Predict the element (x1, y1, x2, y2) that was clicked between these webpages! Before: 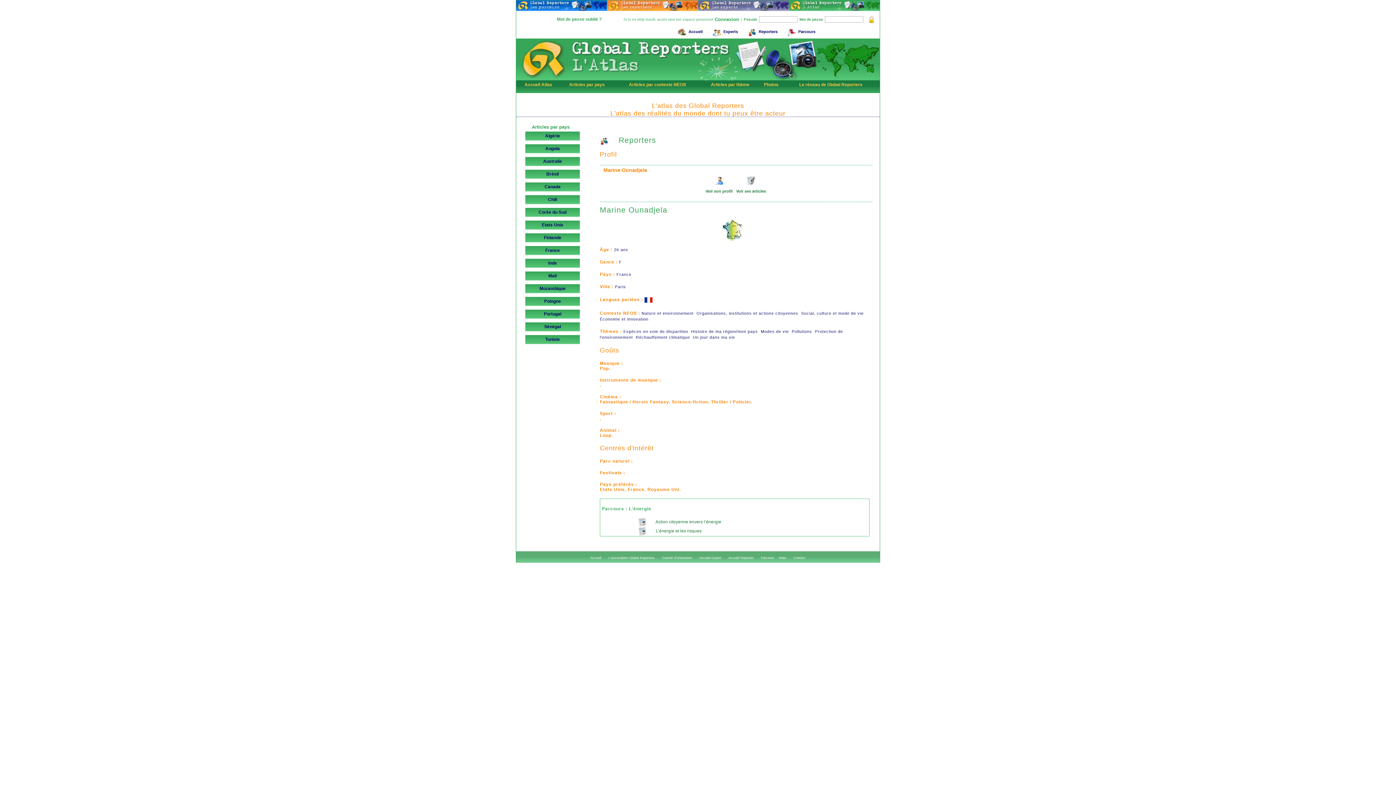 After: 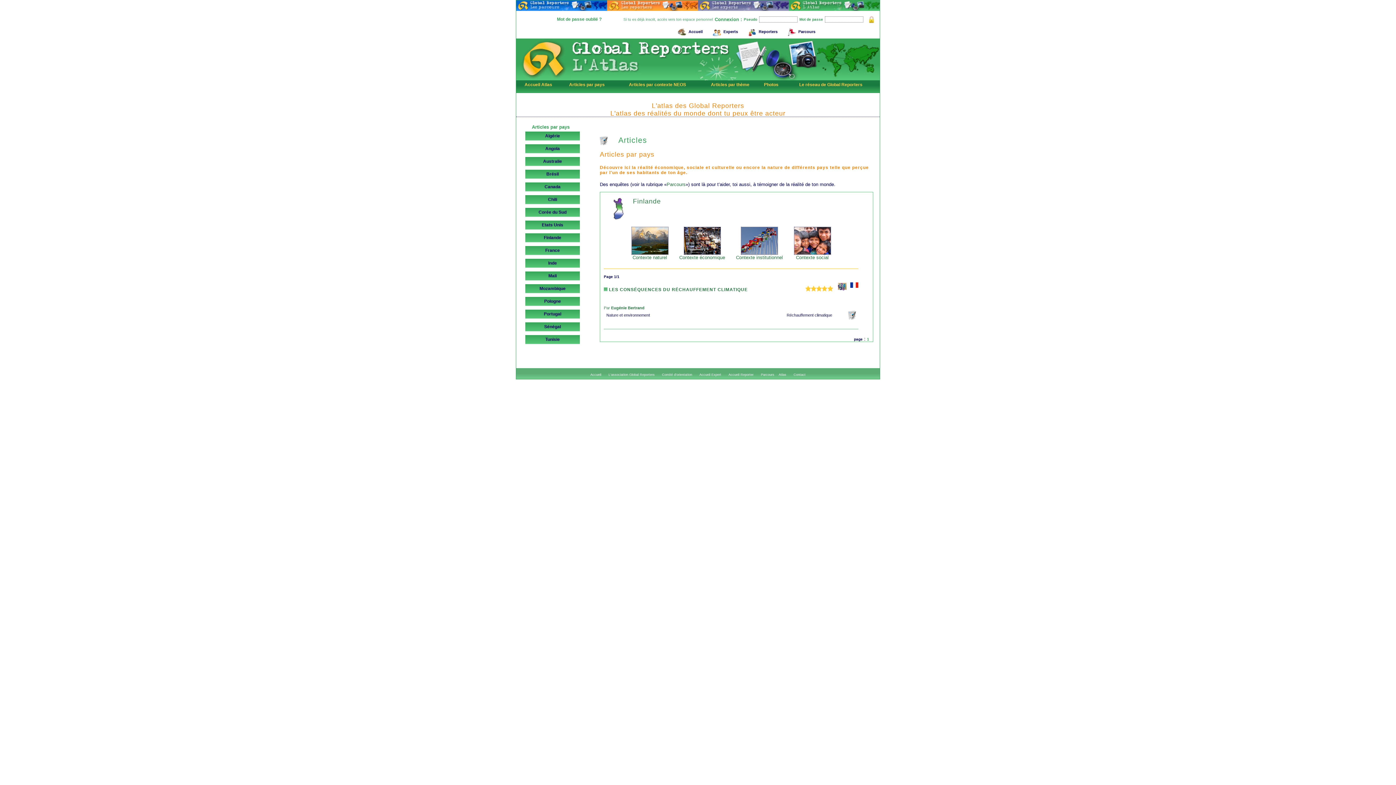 Action: bbox: (544, 235, 561, 240) label: Finlande